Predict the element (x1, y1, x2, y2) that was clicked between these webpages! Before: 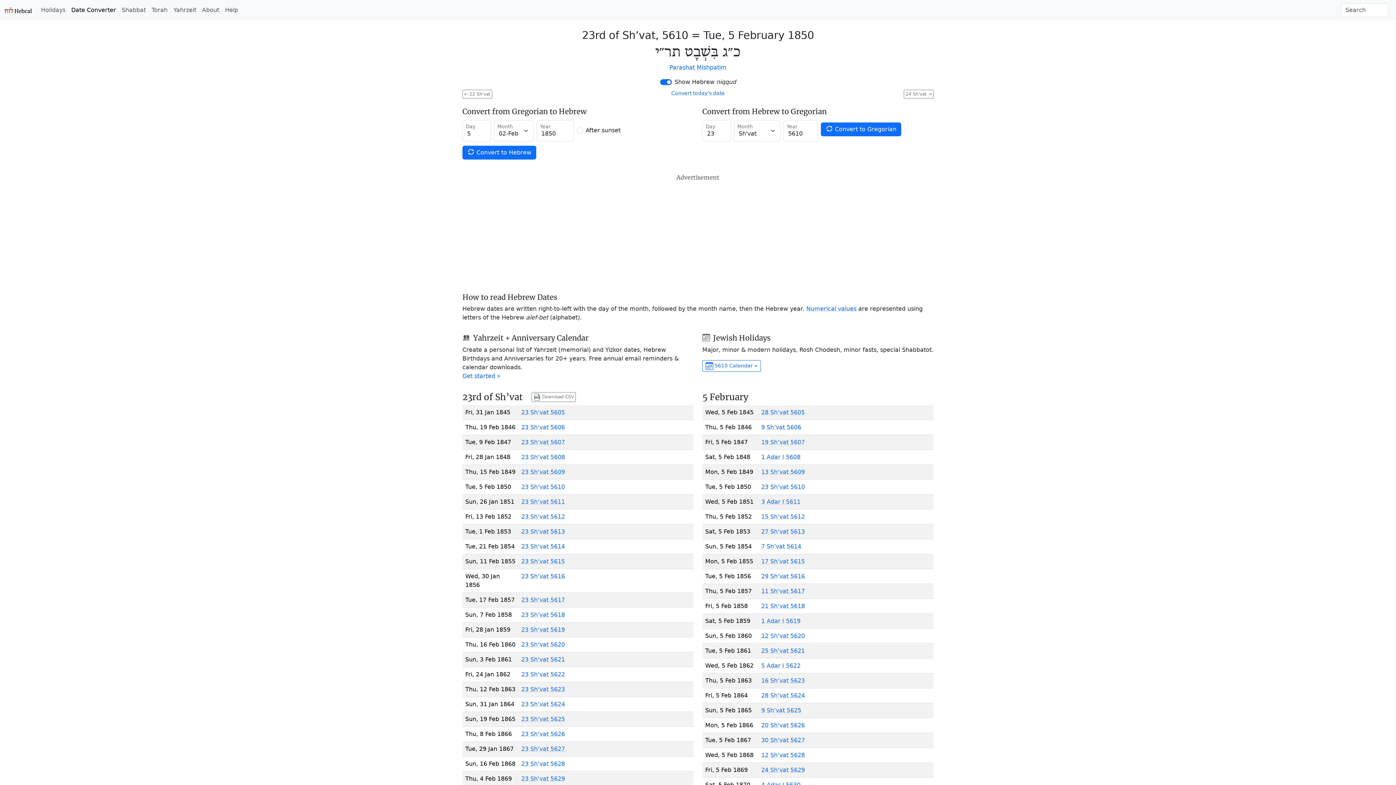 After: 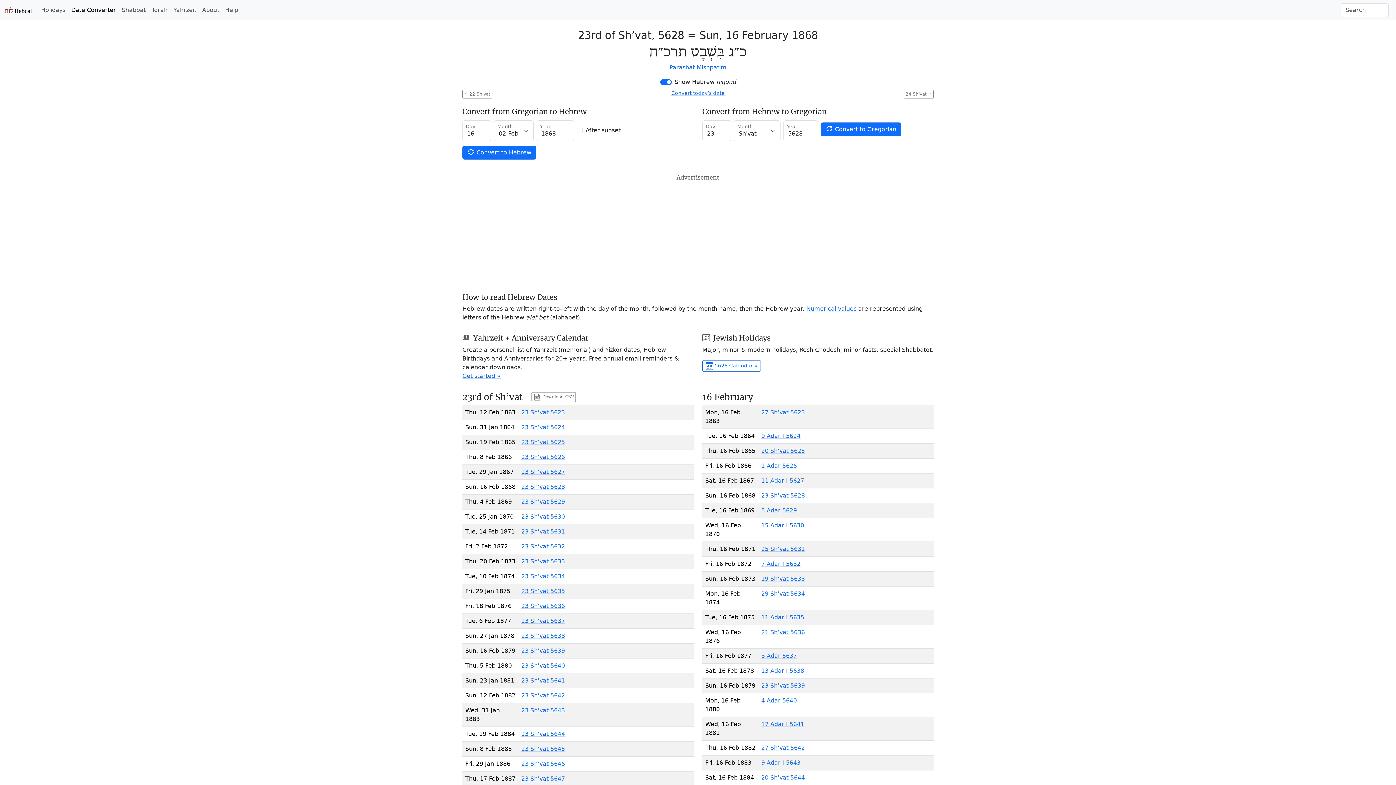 Action: bbox: (521, 760, 565, 767) label: 23 Sh’vat 5628